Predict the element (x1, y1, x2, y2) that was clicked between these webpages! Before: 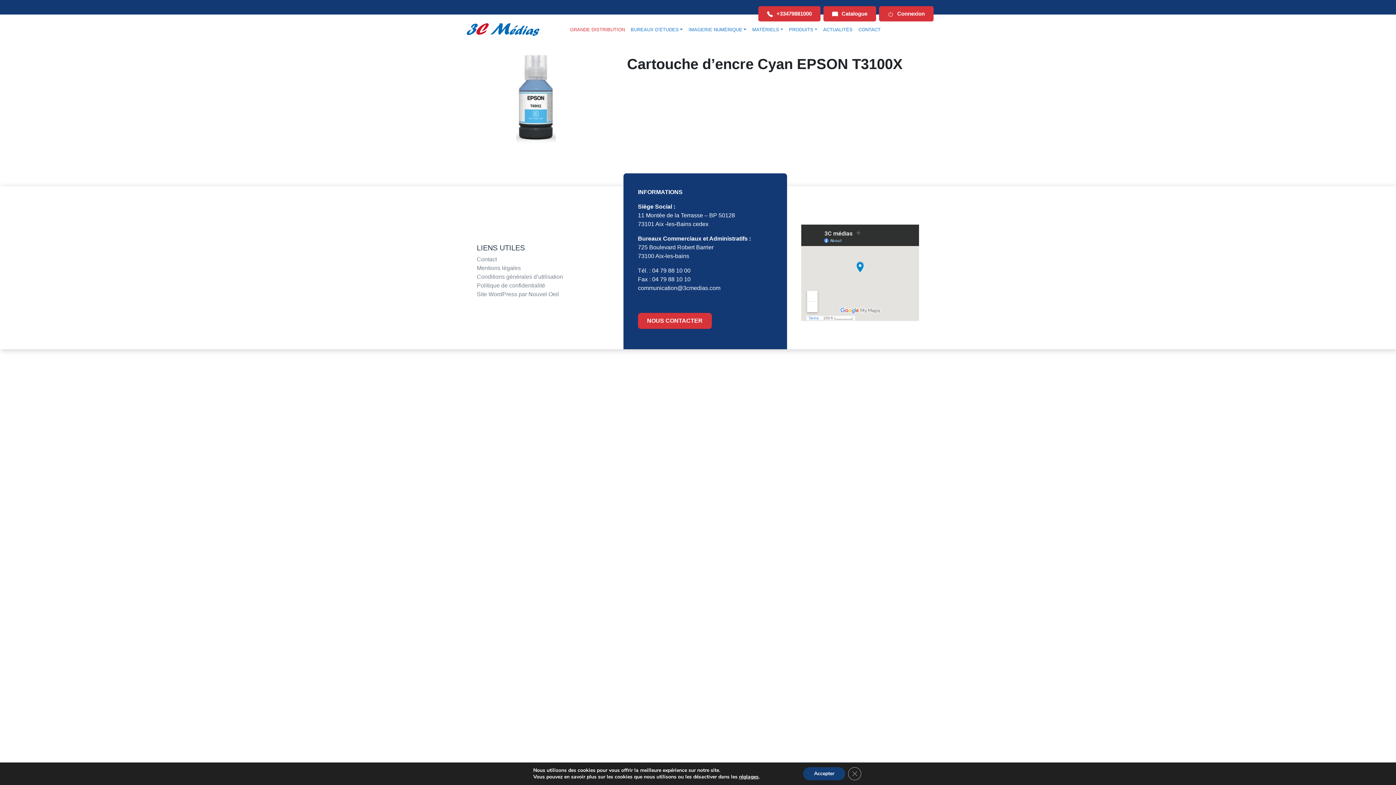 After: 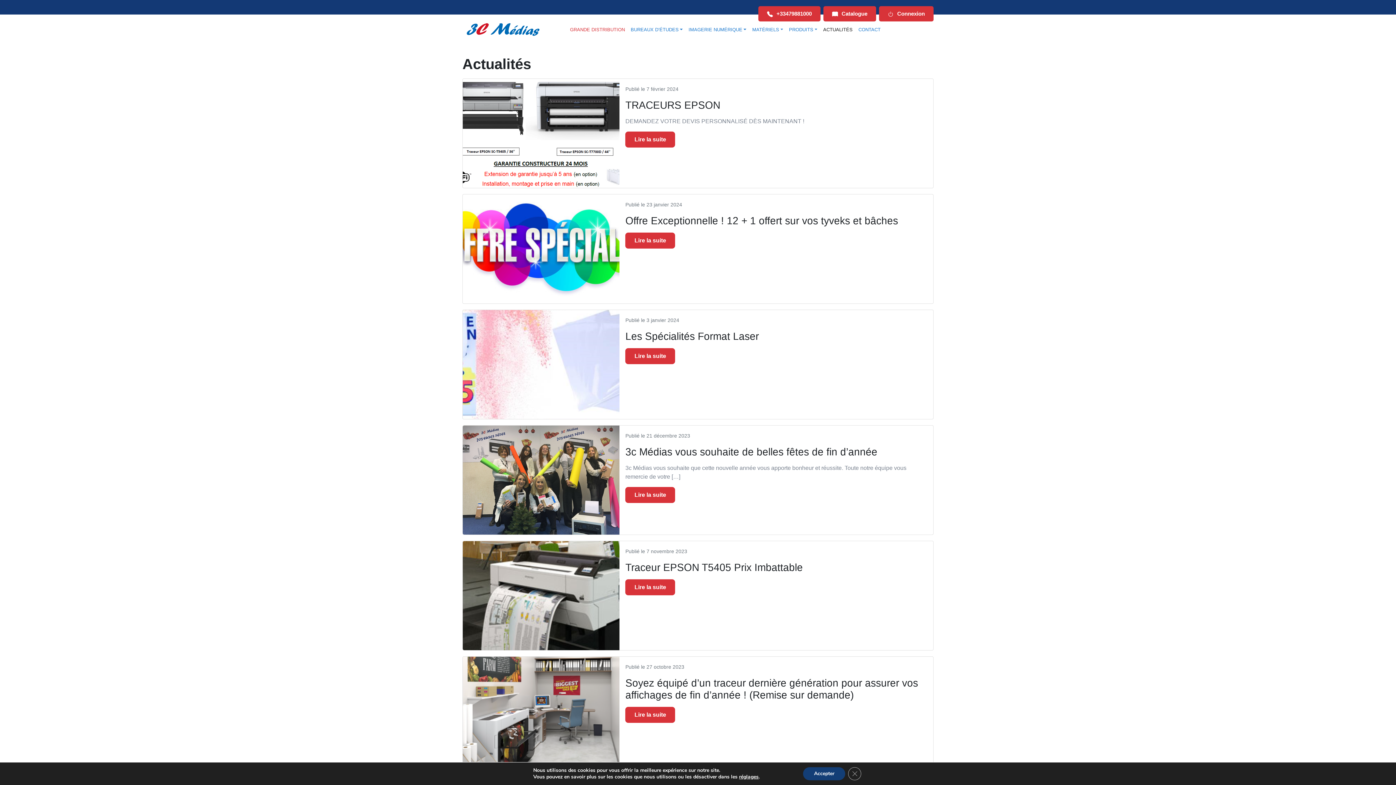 Action: bbox: (820, 23, 855, 36) label: ACTUALITÉS